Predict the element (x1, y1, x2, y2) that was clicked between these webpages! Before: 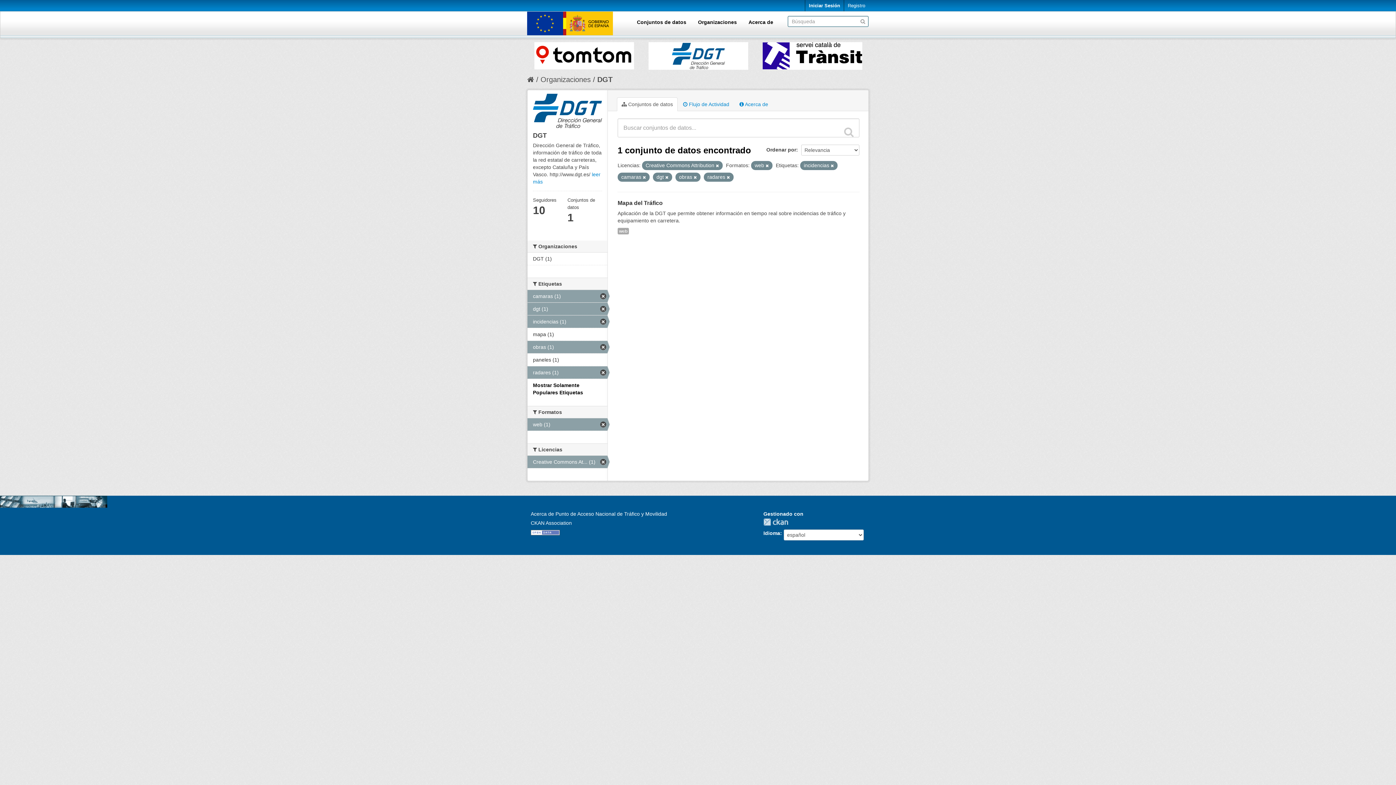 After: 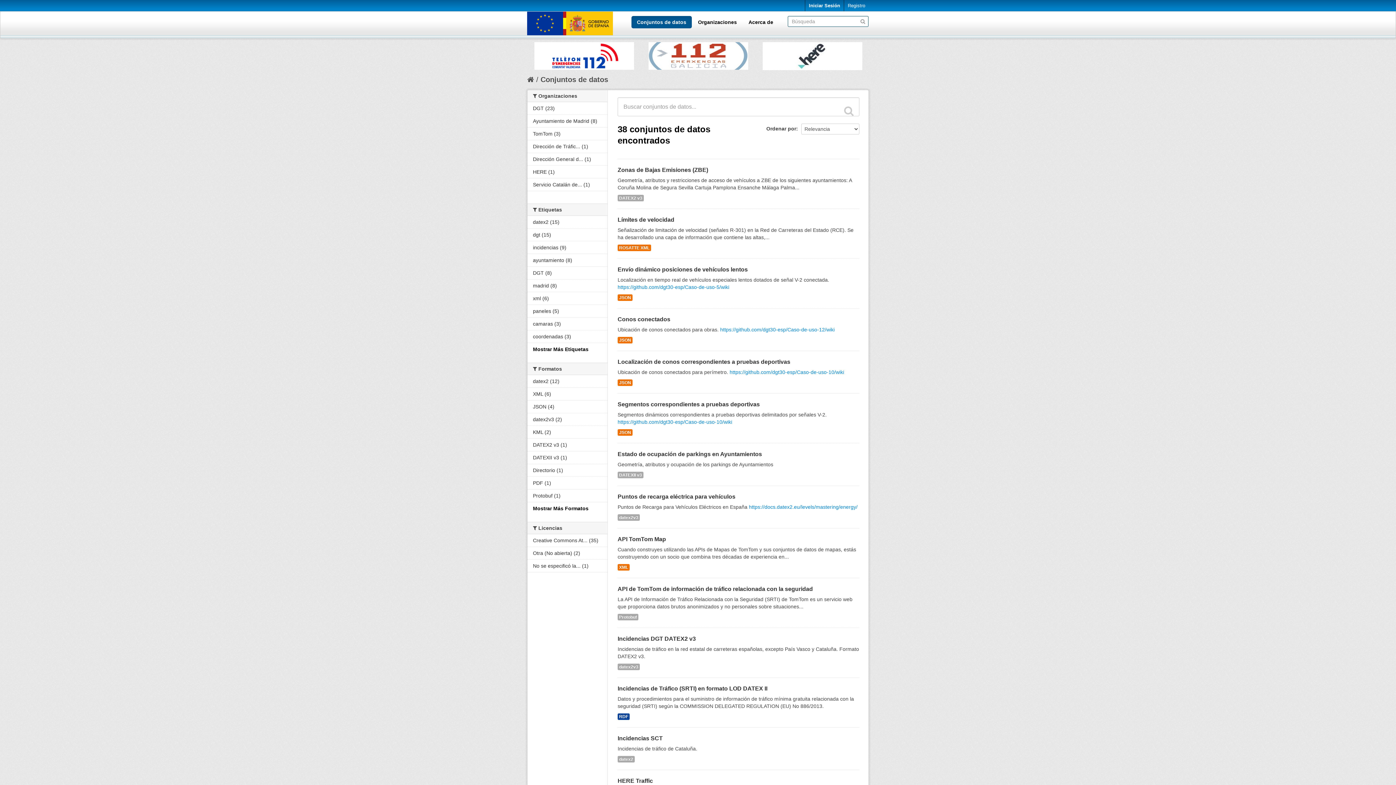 Action: bbox: (860, 17, 866, 24)